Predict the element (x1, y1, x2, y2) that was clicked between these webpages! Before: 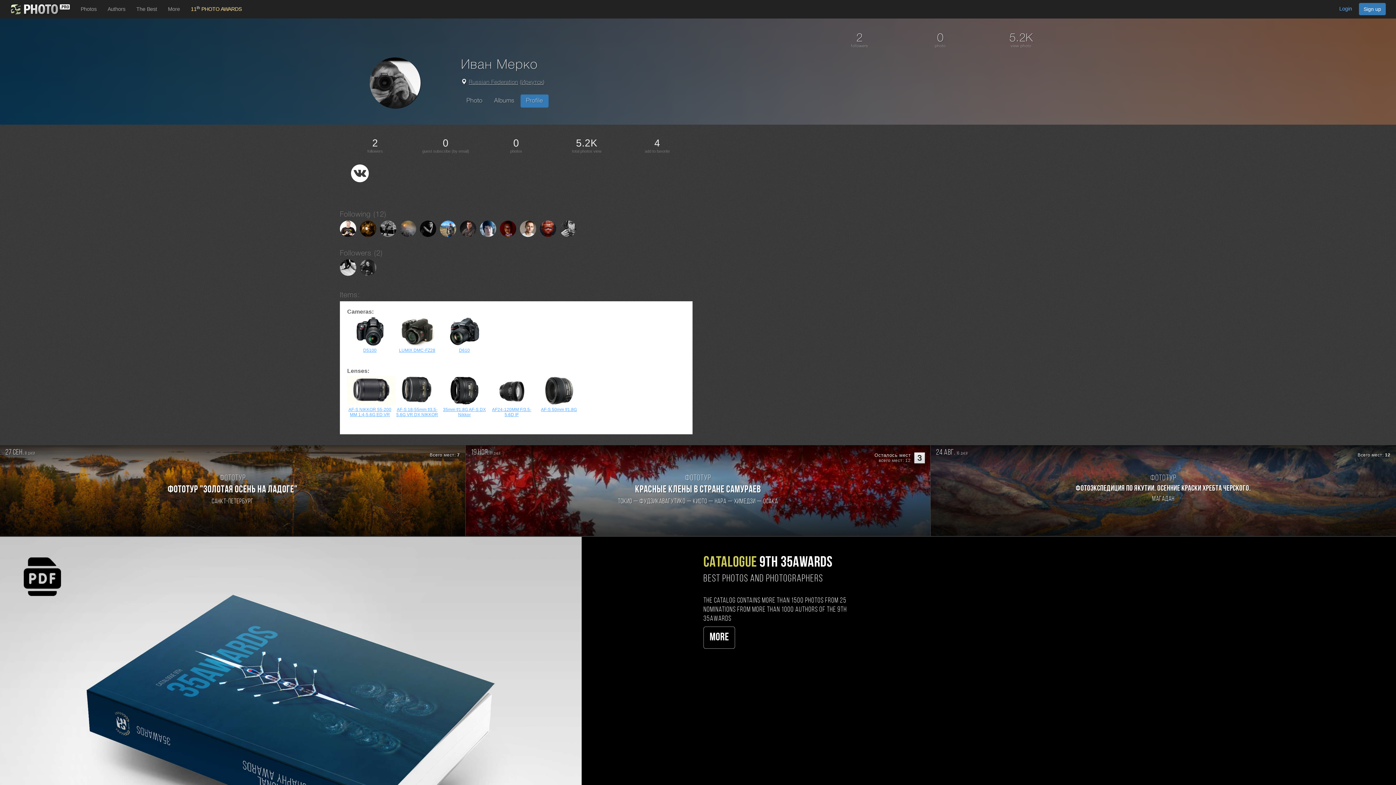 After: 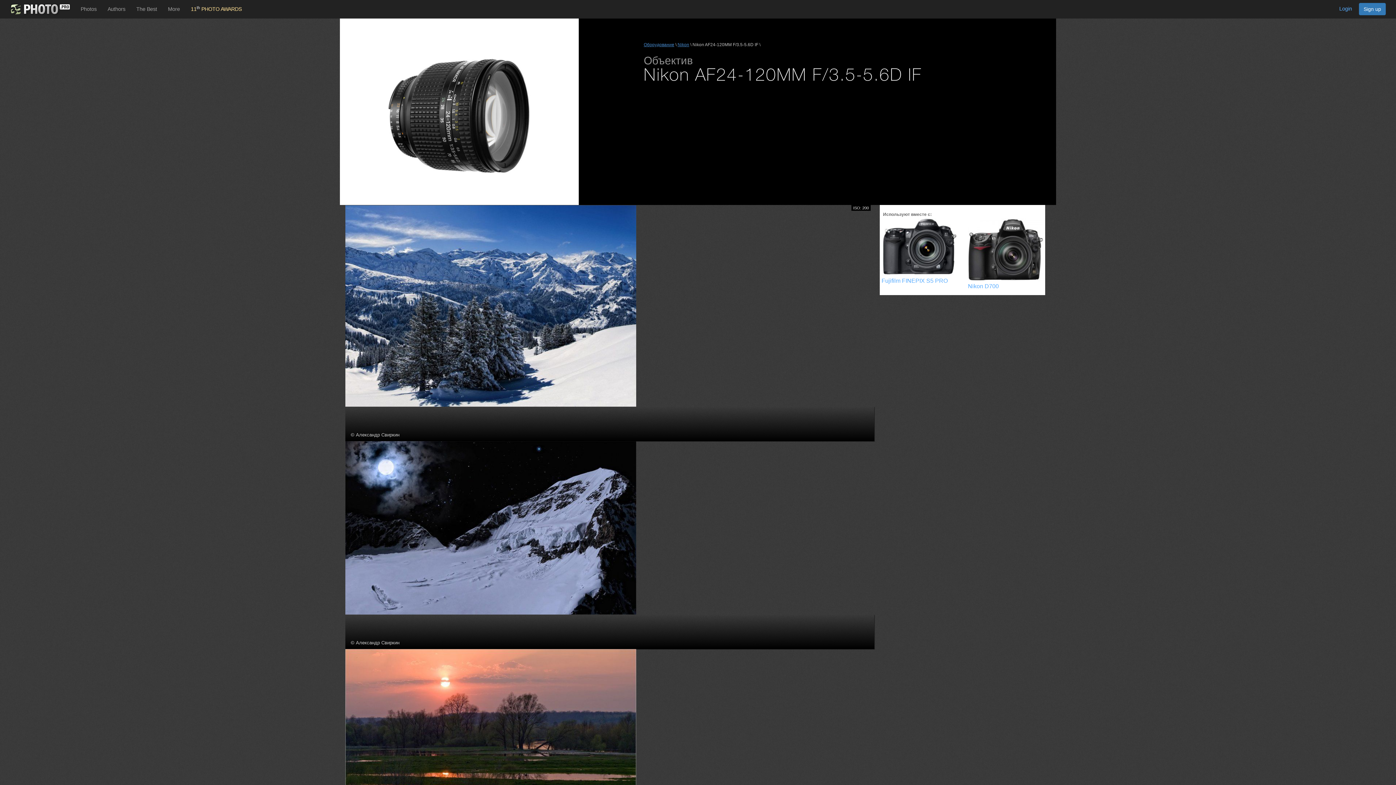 Action: label: AF24-120MM F/3.5-5.6D IF bbox: (492, 407, 531, 417)